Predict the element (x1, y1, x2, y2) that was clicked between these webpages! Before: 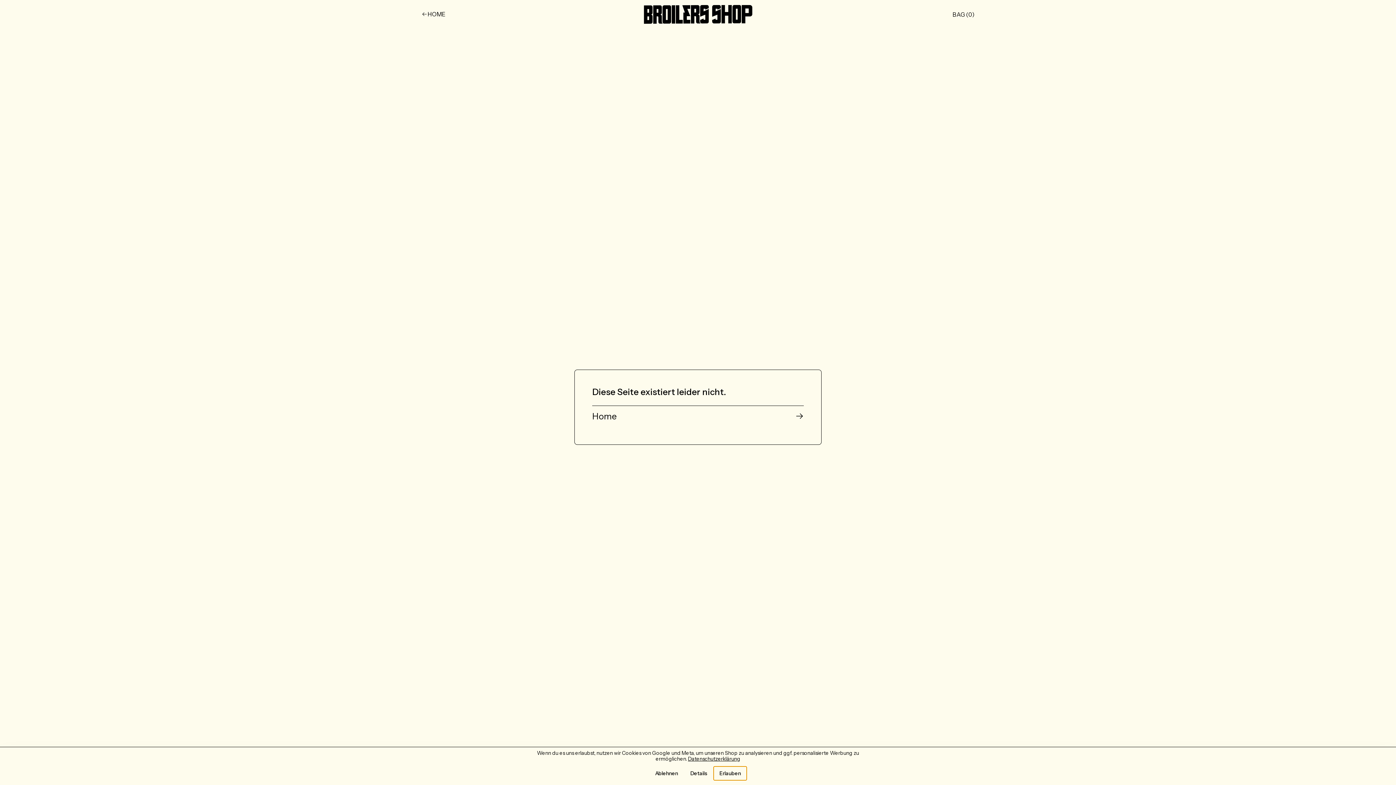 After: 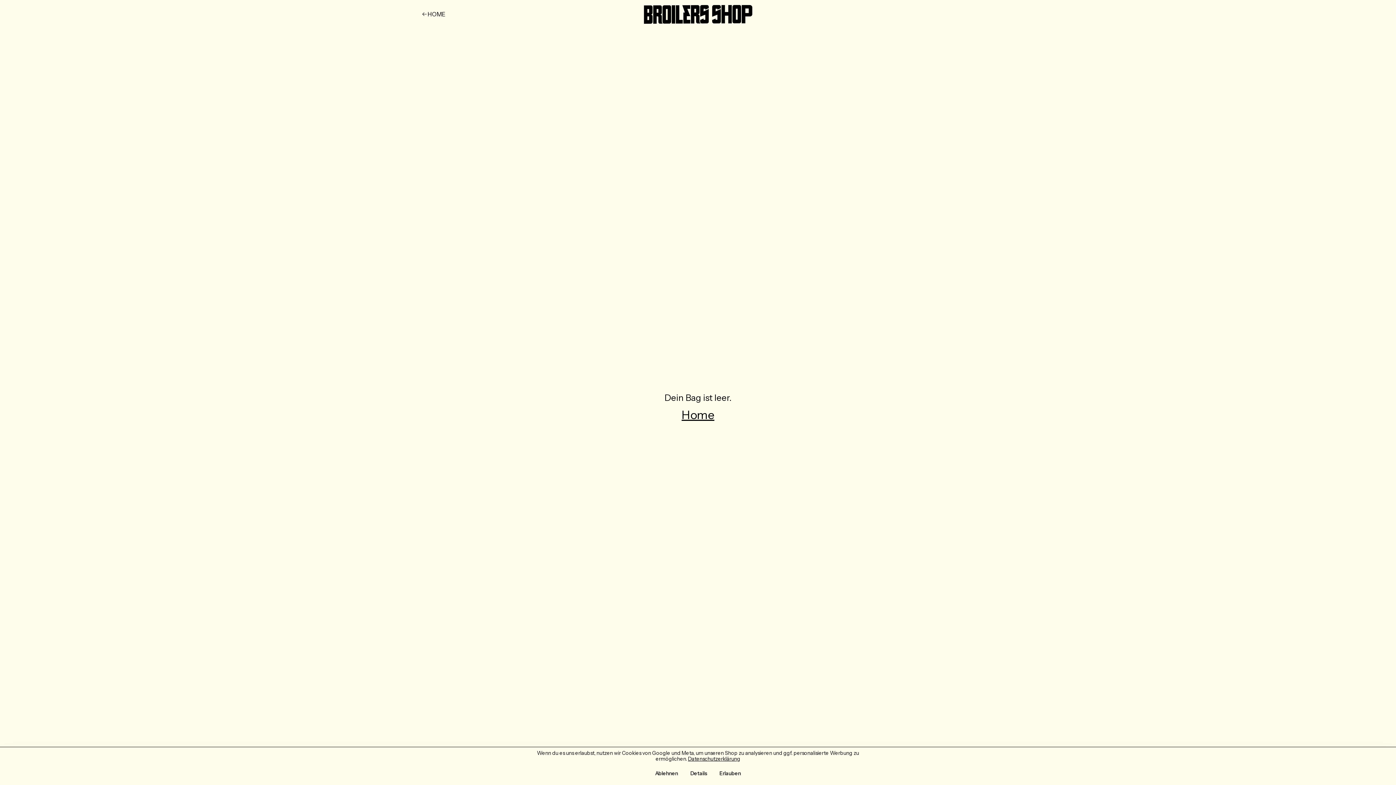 Action: label: BAG (0) bbox: (952, 11, 974, 17)